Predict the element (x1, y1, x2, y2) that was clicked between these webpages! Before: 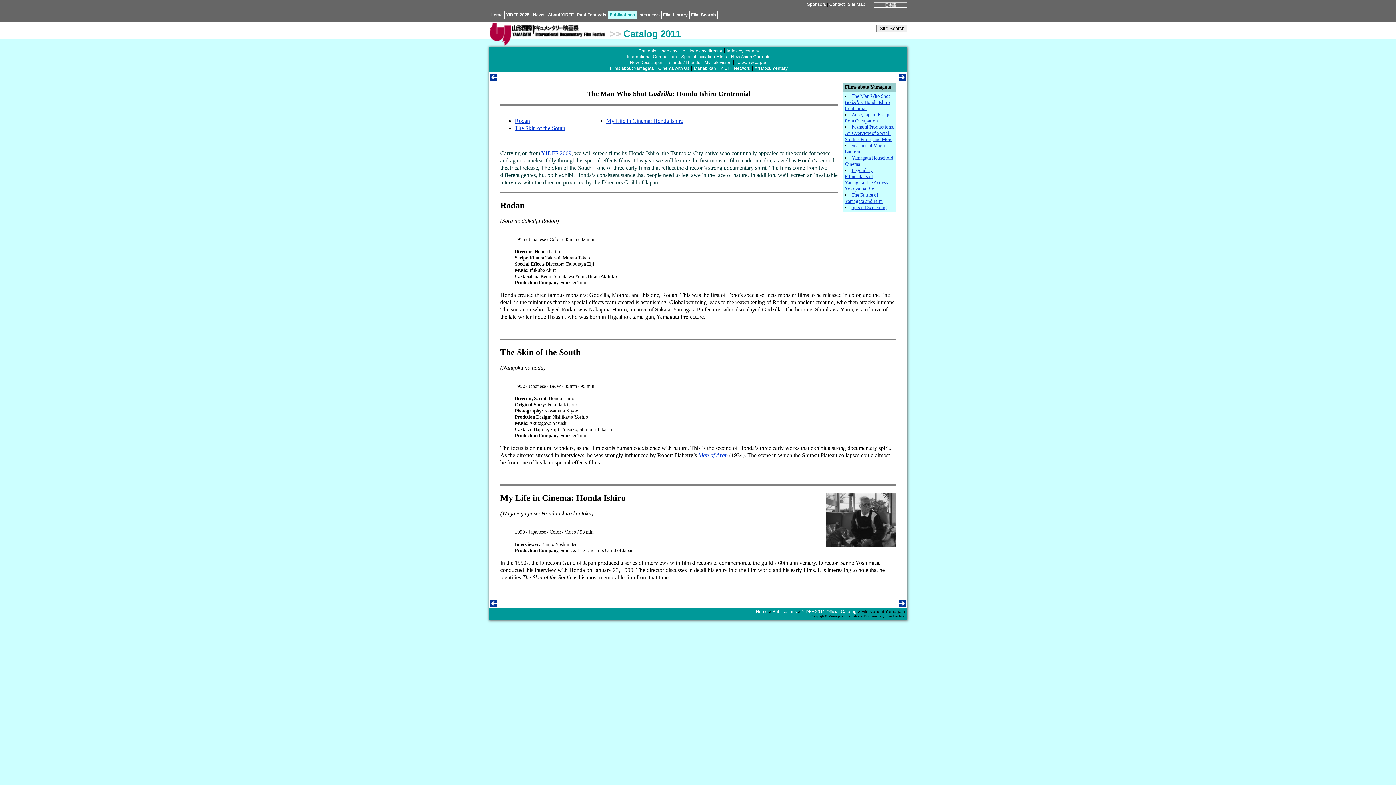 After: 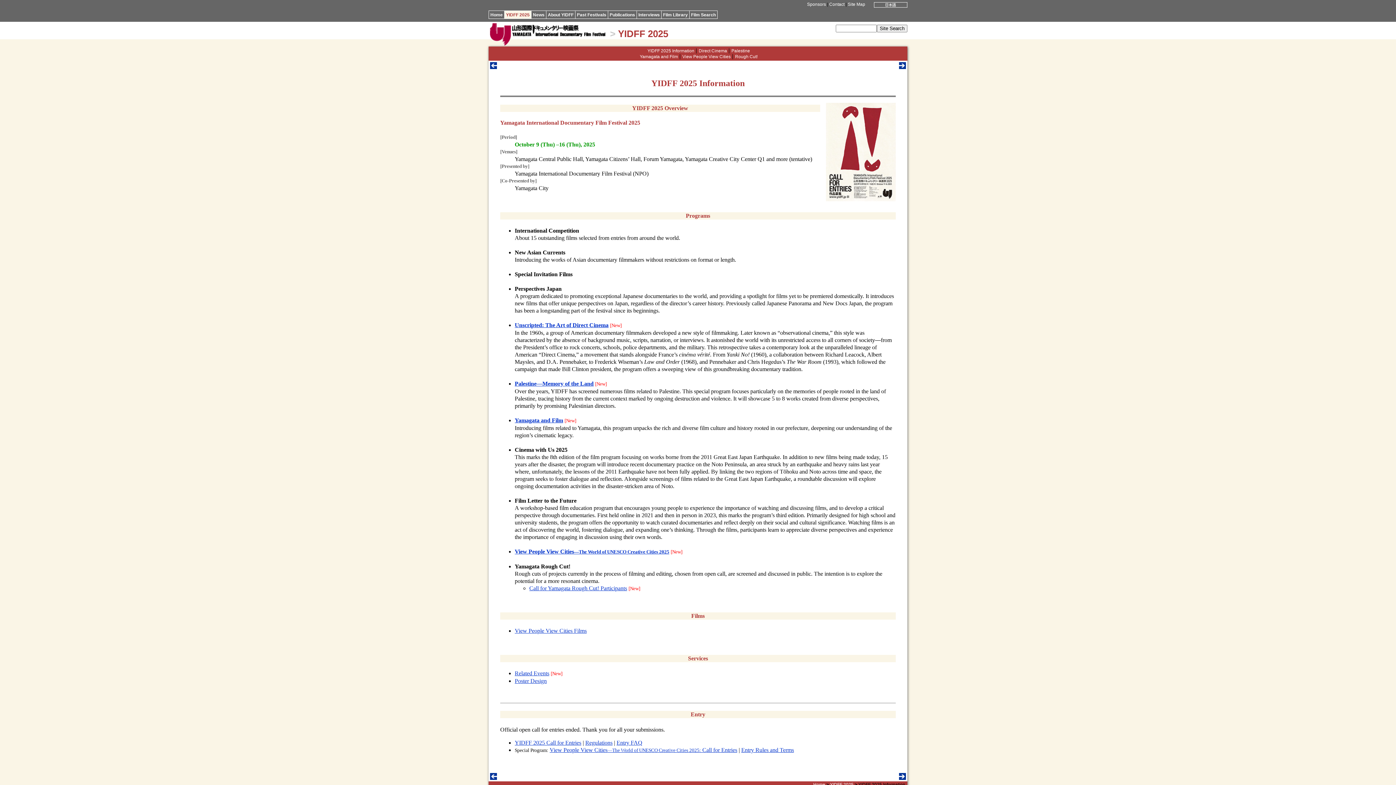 Action: label: YIDFF 2025 bbox: (506, 12, 529, 17)